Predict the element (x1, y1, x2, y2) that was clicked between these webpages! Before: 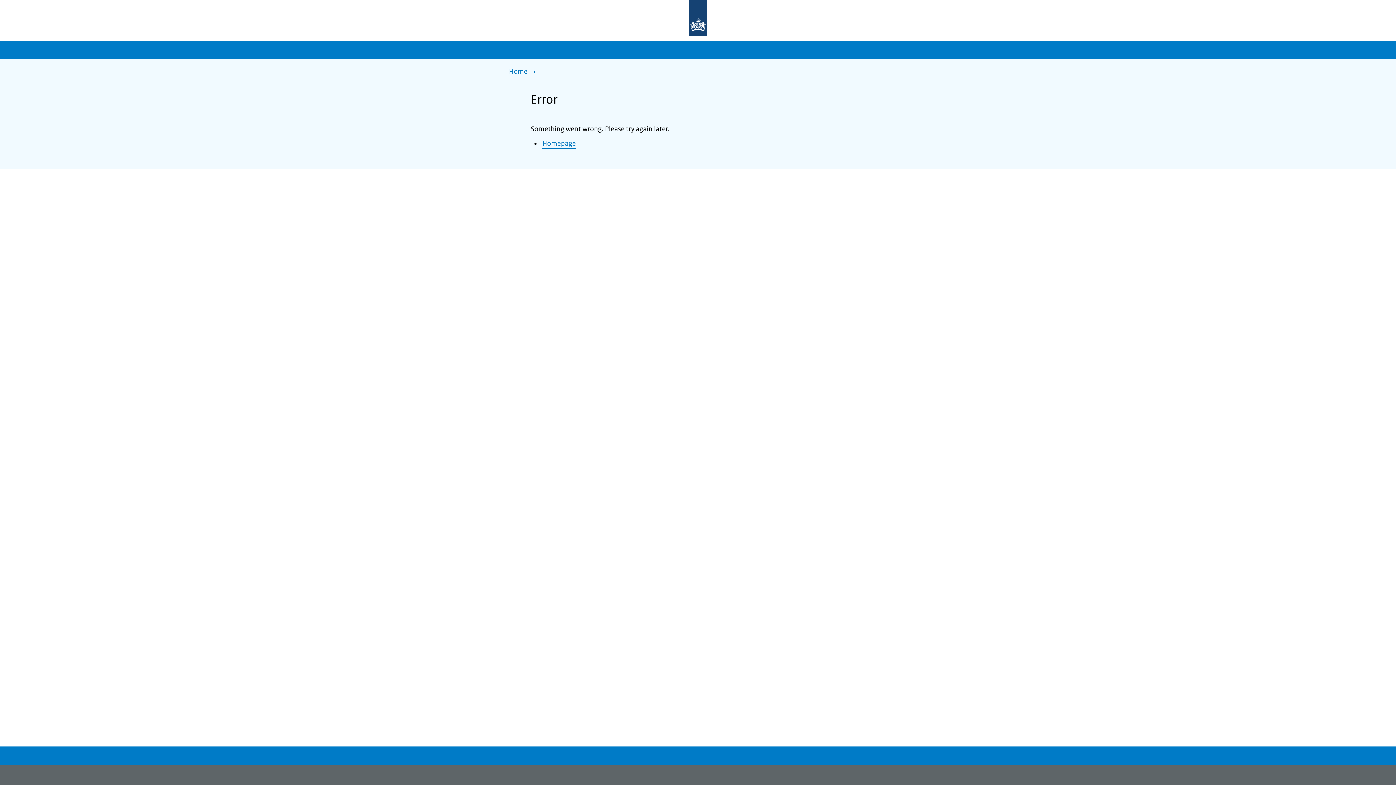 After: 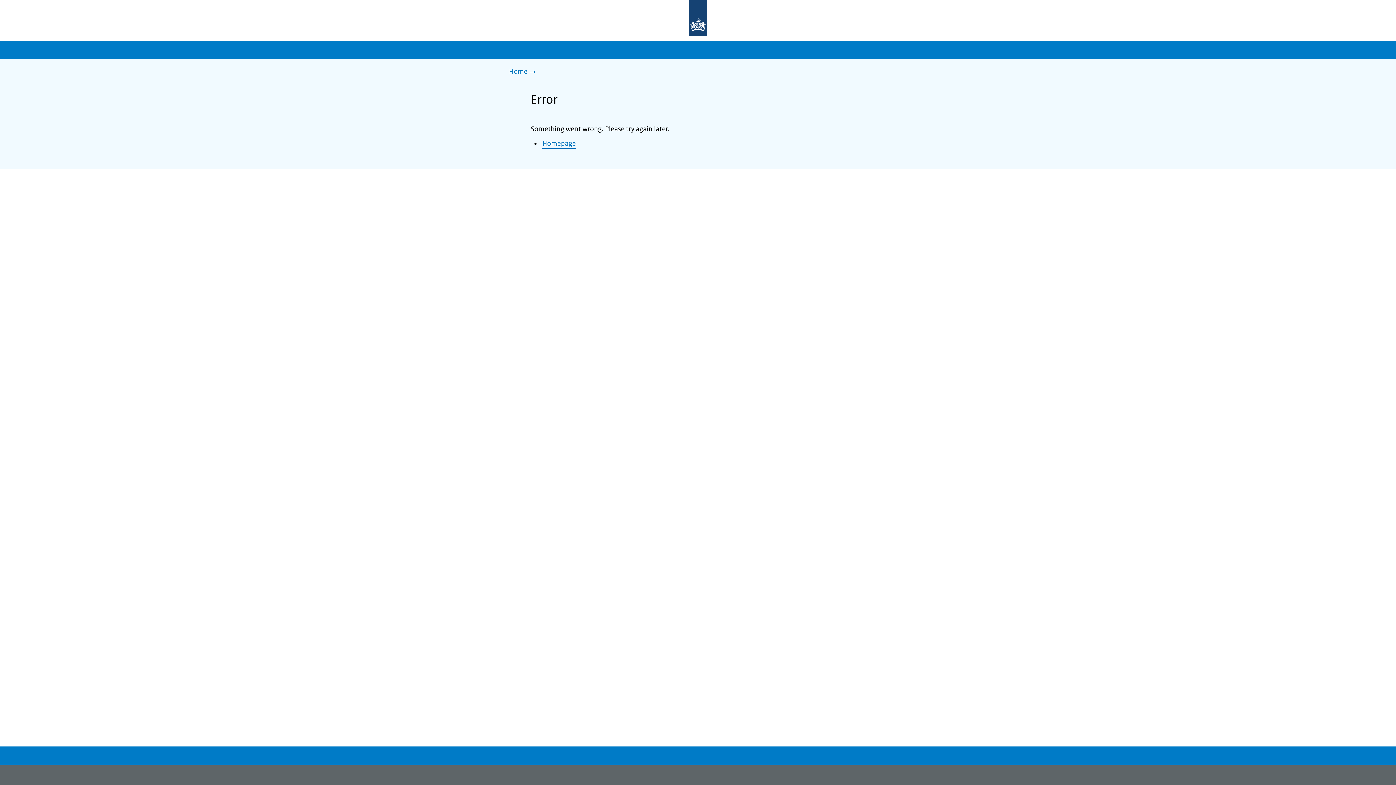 Action: label: Home bbox: (509, 66, 539, 77)